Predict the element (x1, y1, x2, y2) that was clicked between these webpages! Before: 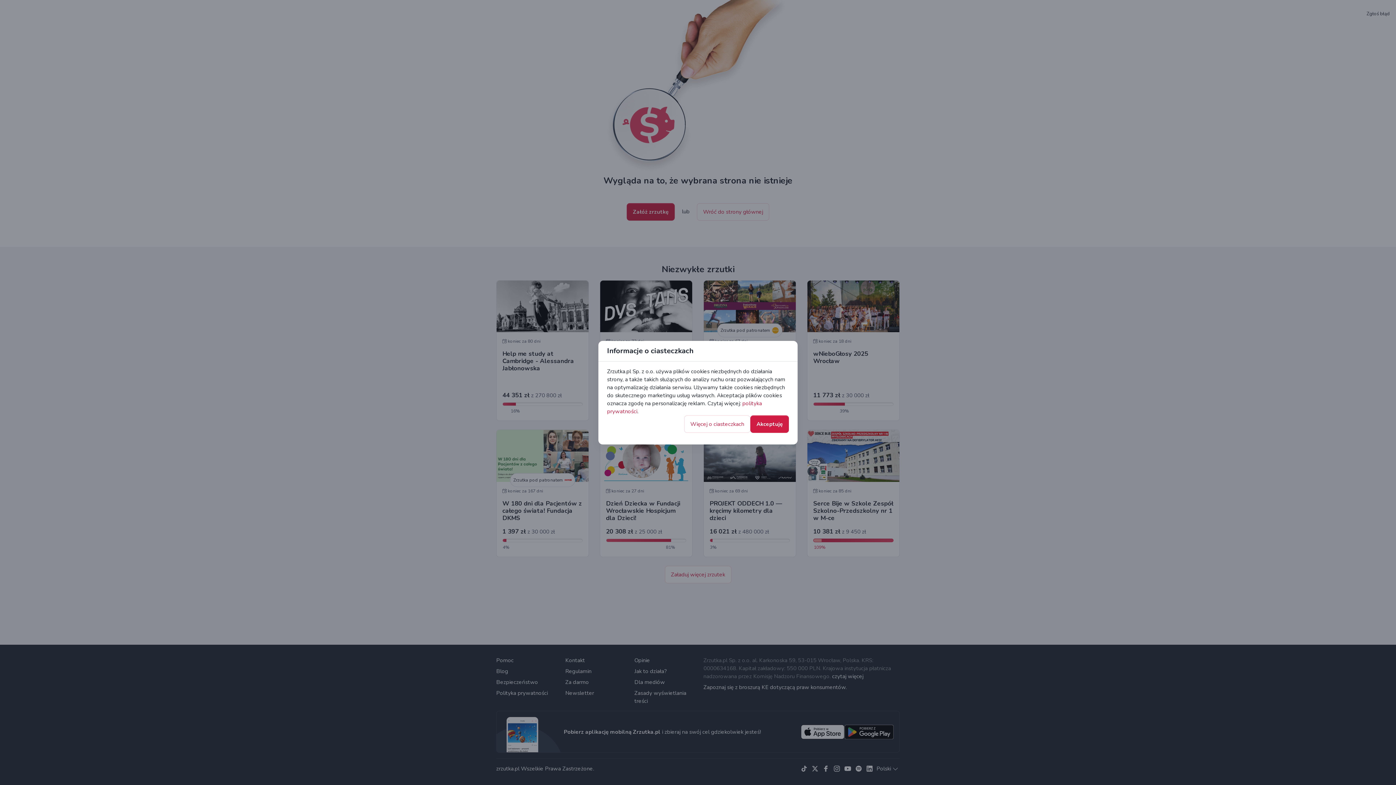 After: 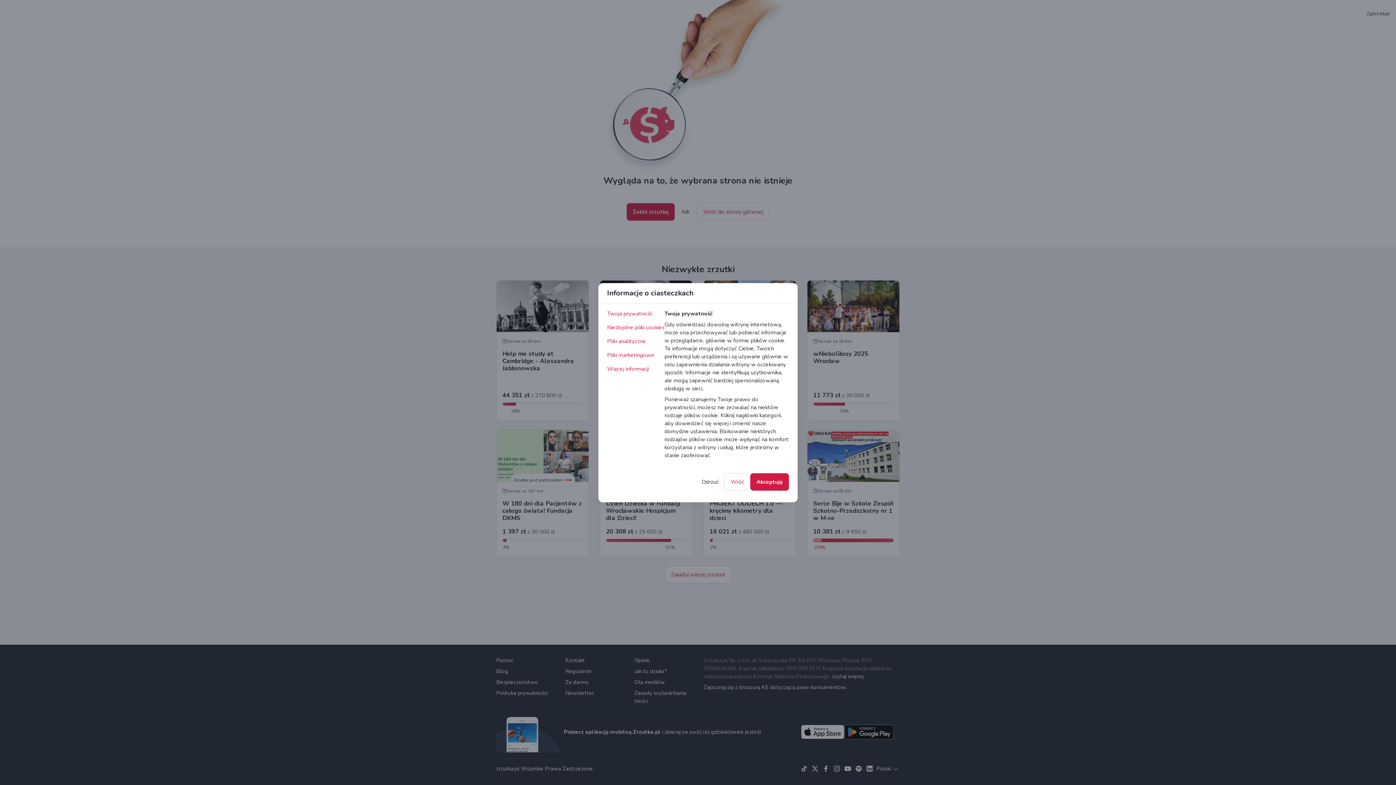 Action: bbox: (684, 415, 750, 432) label: Więcej o ciasteczkach